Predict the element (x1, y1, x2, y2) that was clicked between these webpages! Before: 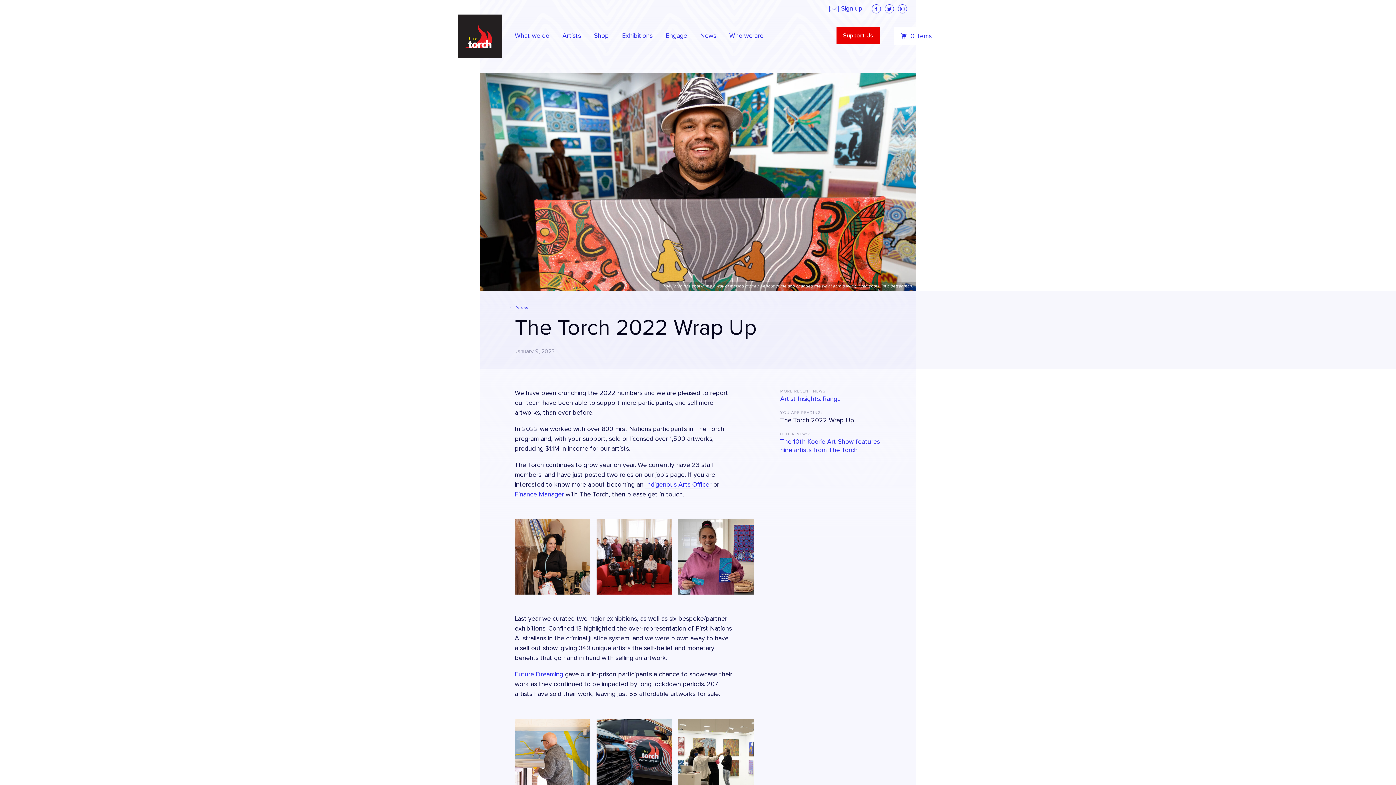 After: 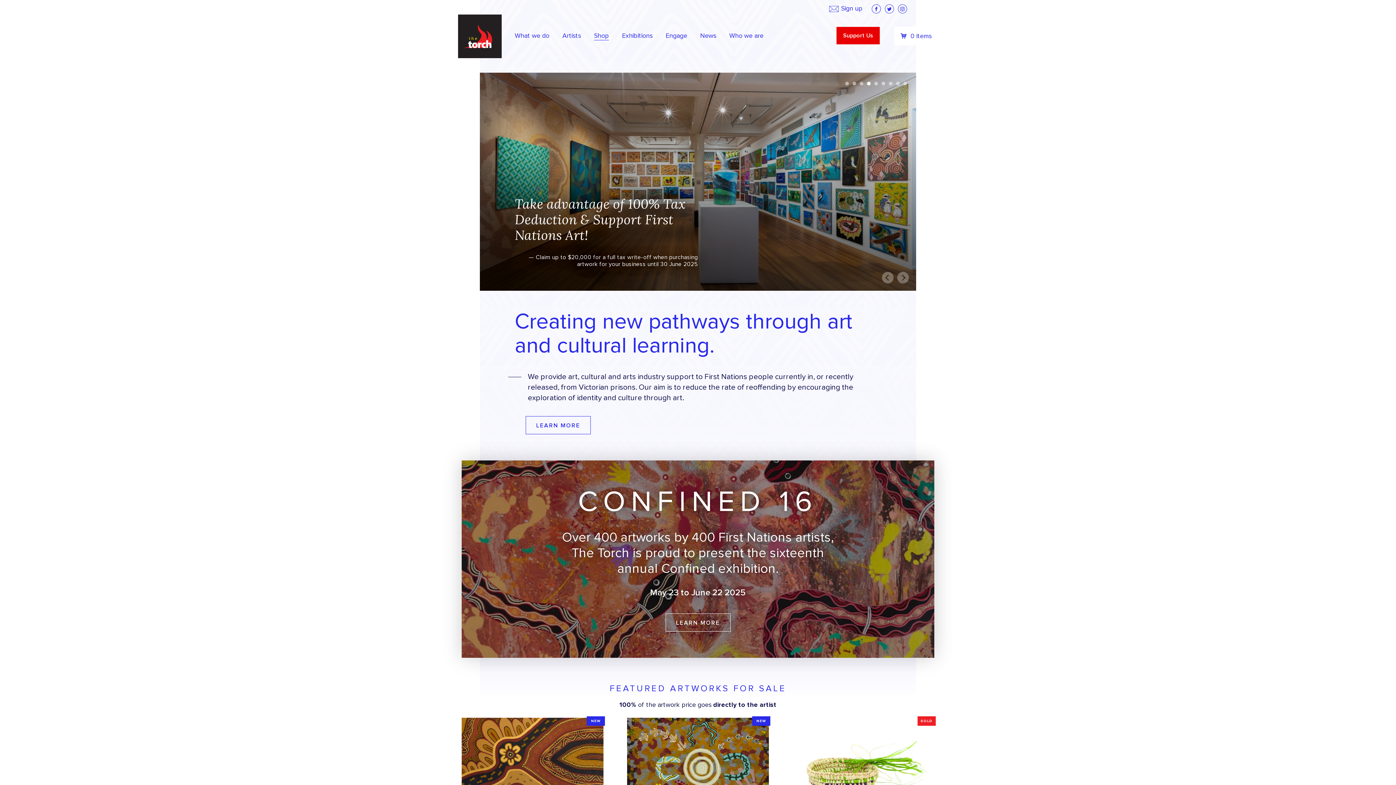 Action: label: THE TORCH bbox: (458, 14, 501, 58)